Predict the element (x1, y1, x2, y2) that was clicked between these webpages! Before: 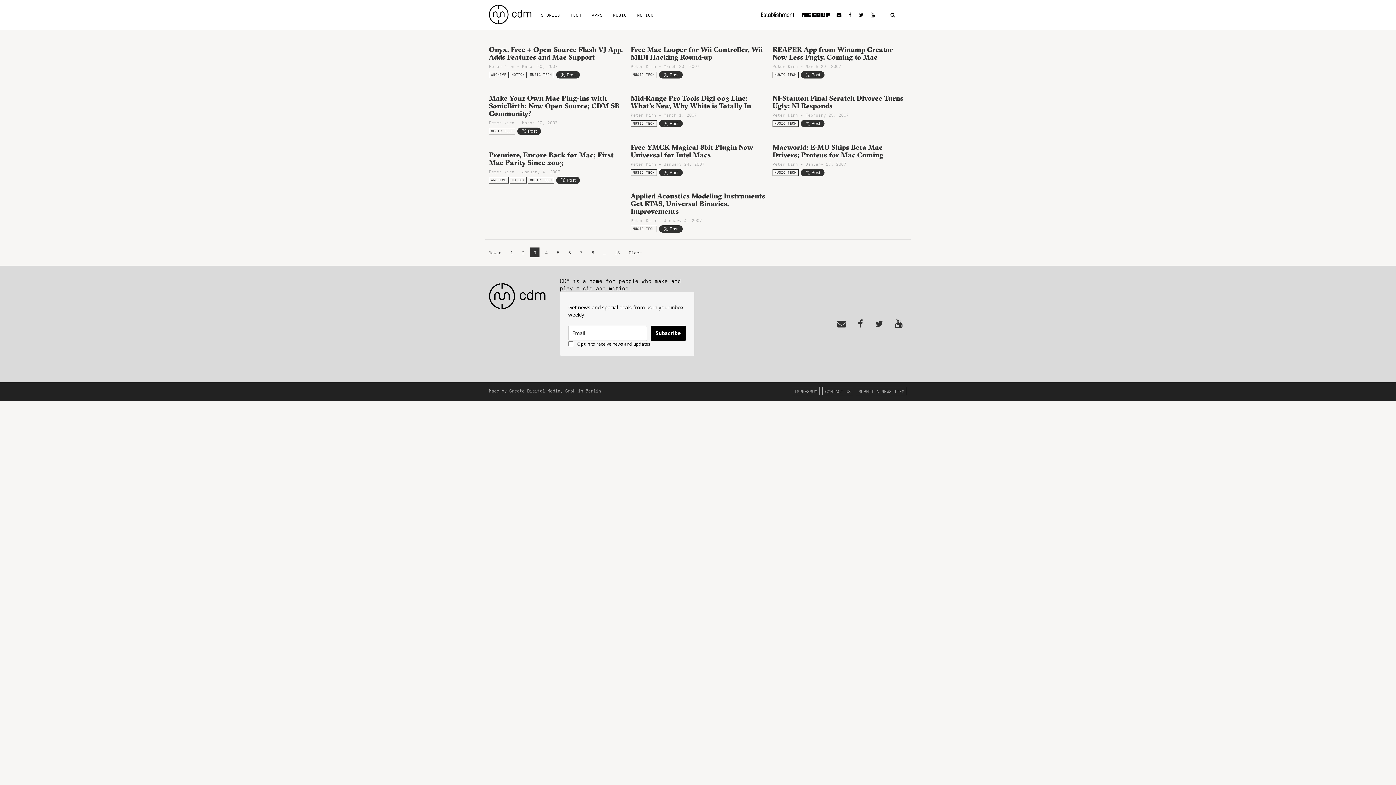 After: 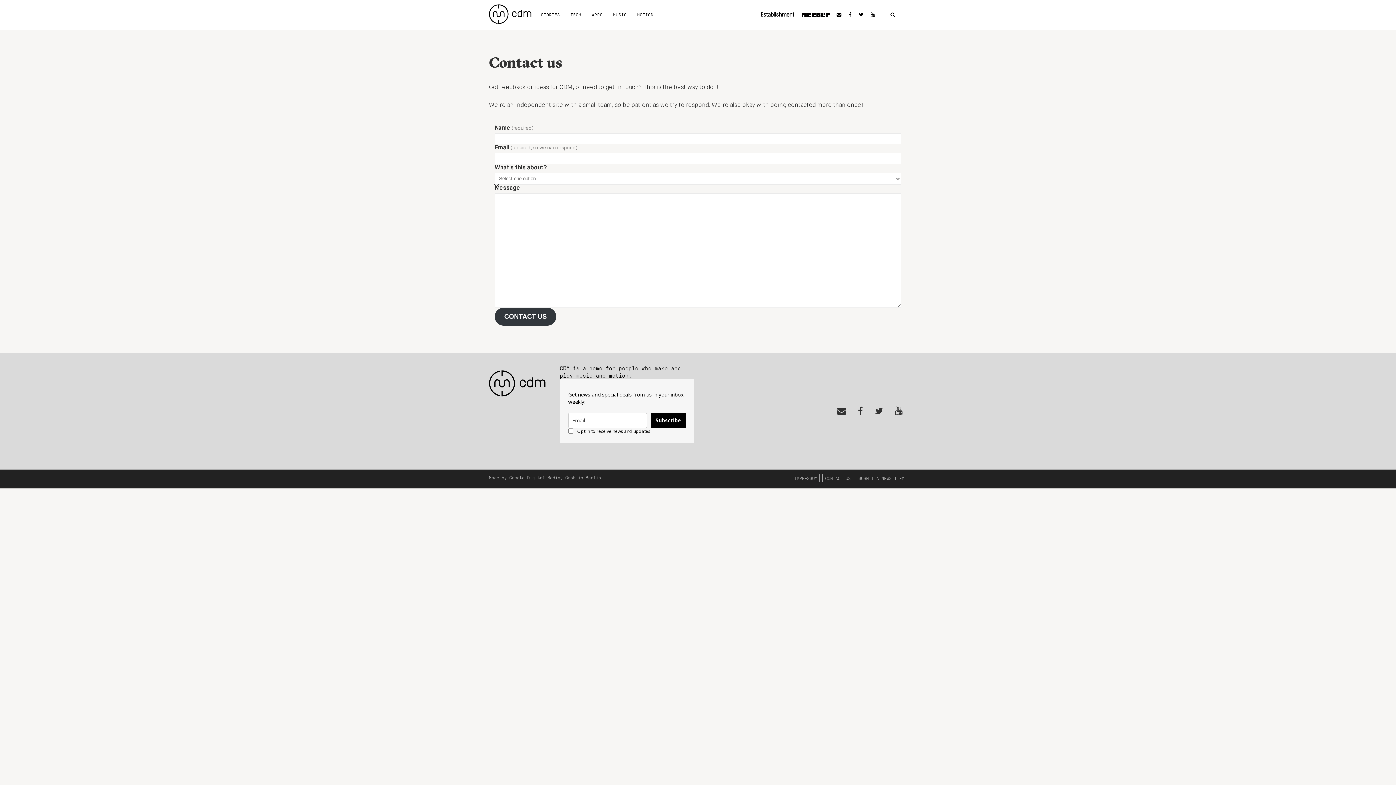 Action: bbox: (825, 388, 850, 394) label: CONTACT US